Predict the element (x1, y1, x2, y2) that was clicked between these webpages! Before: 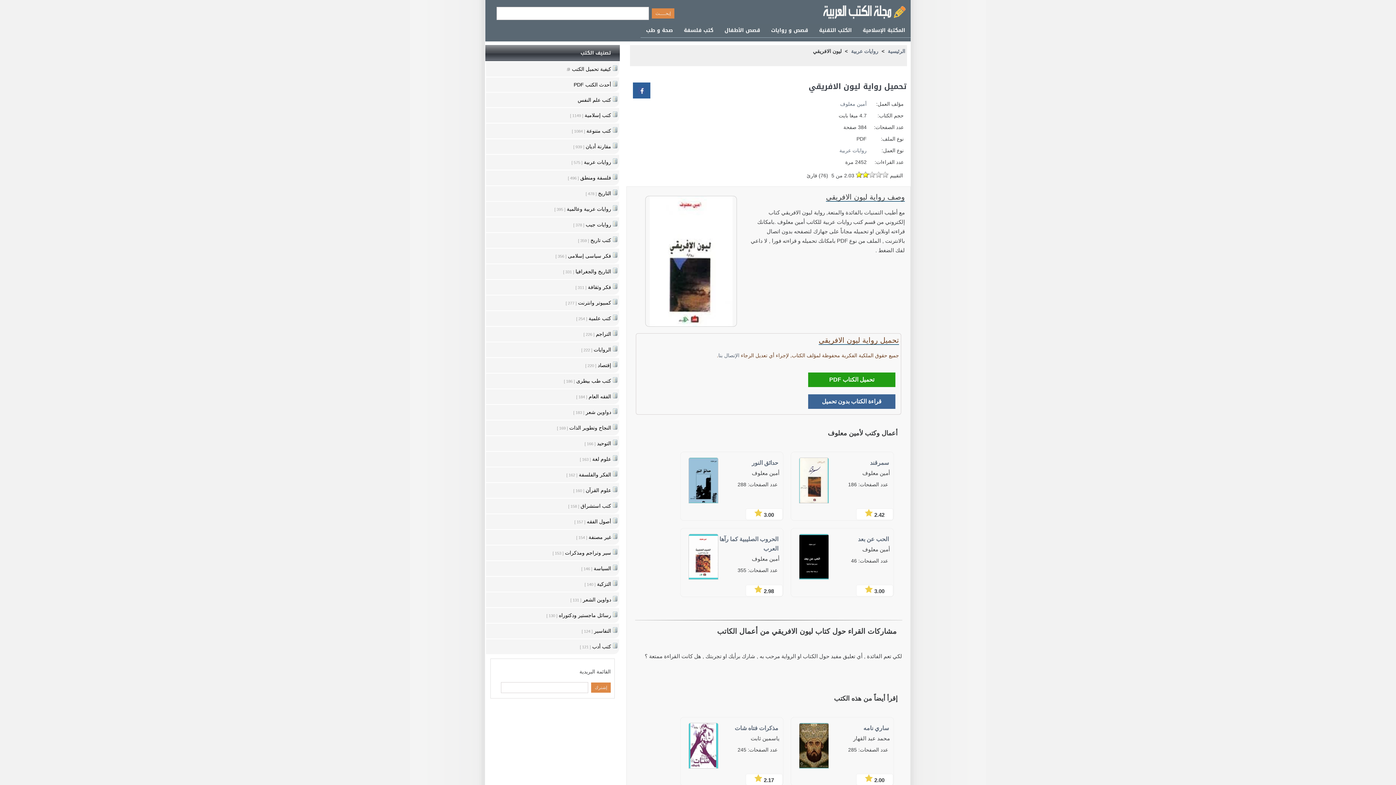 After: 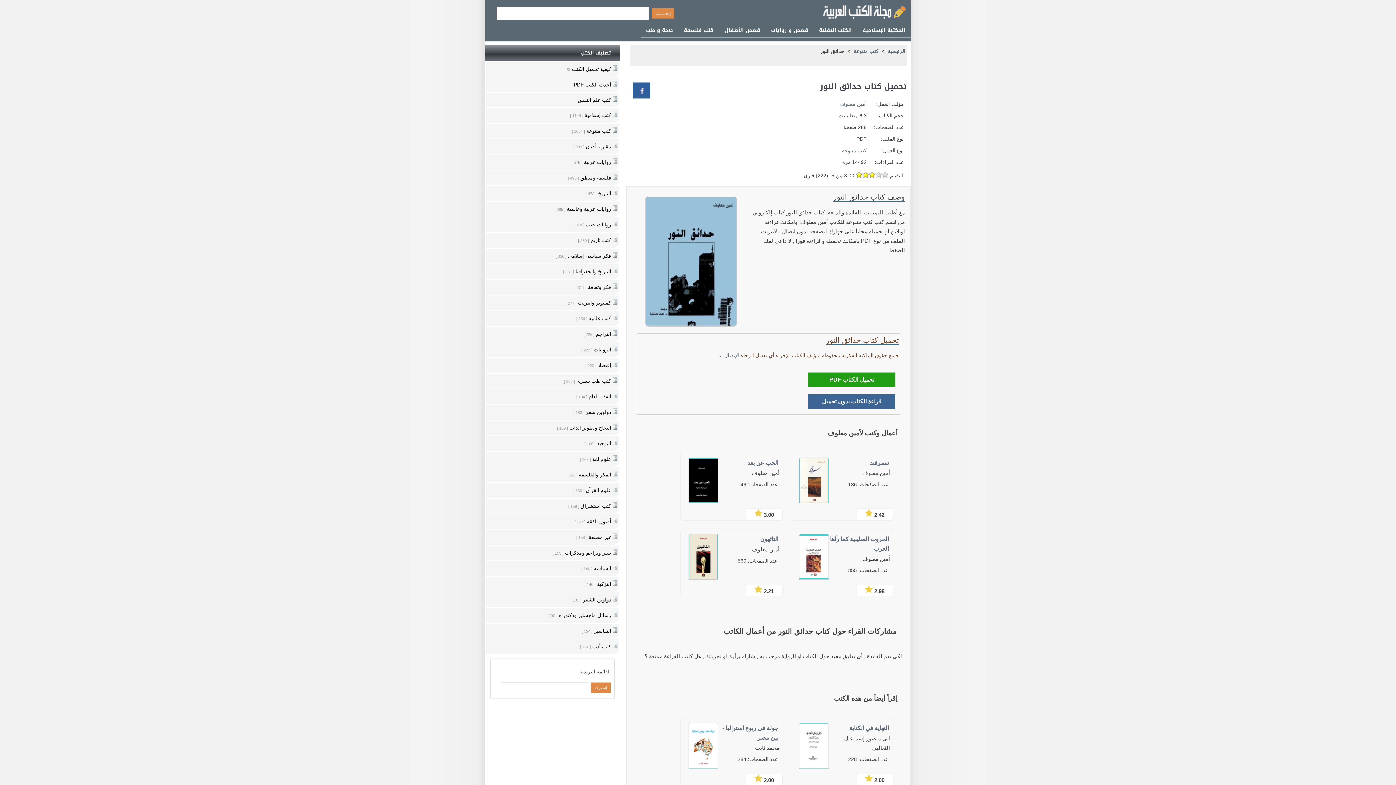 Action: label: حدائق النور bbox: (719, 457, 779, 468)